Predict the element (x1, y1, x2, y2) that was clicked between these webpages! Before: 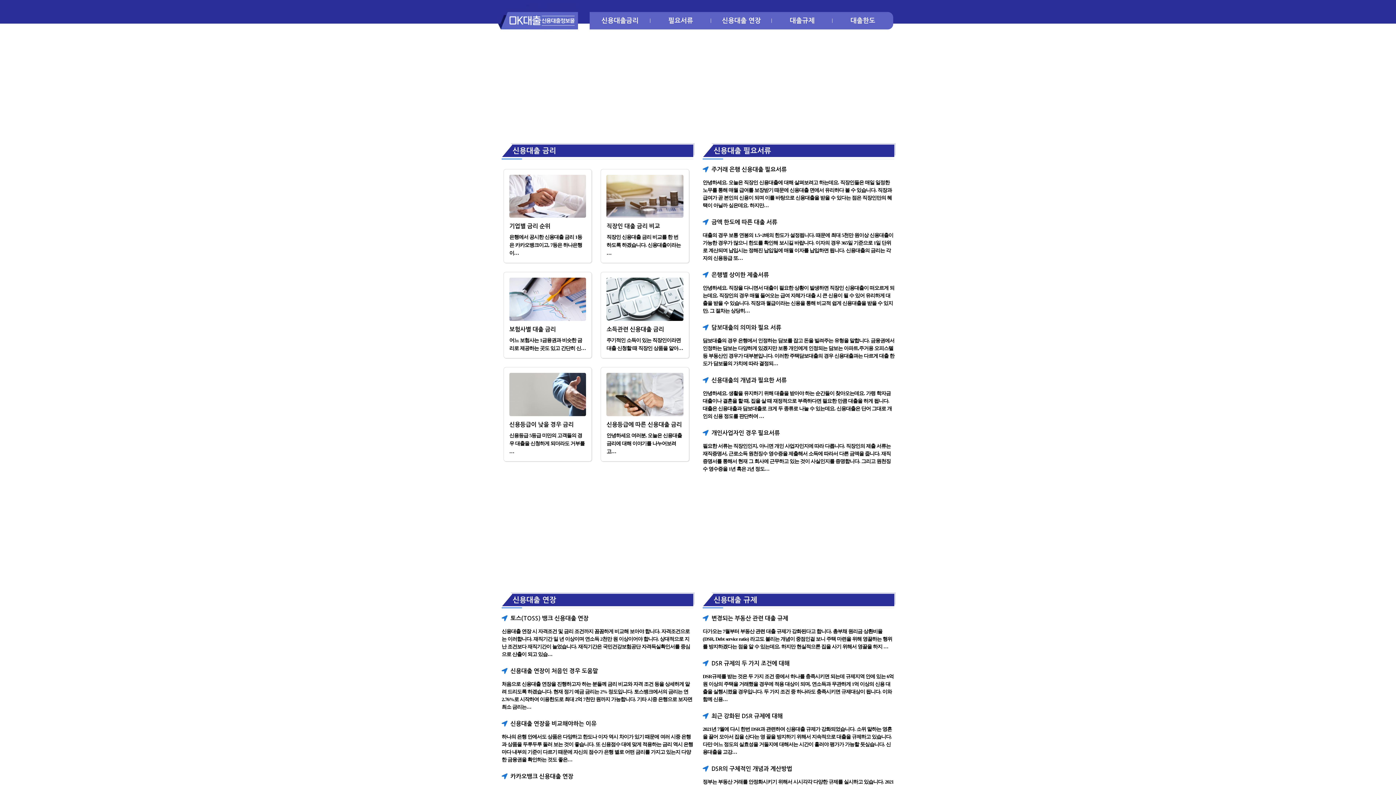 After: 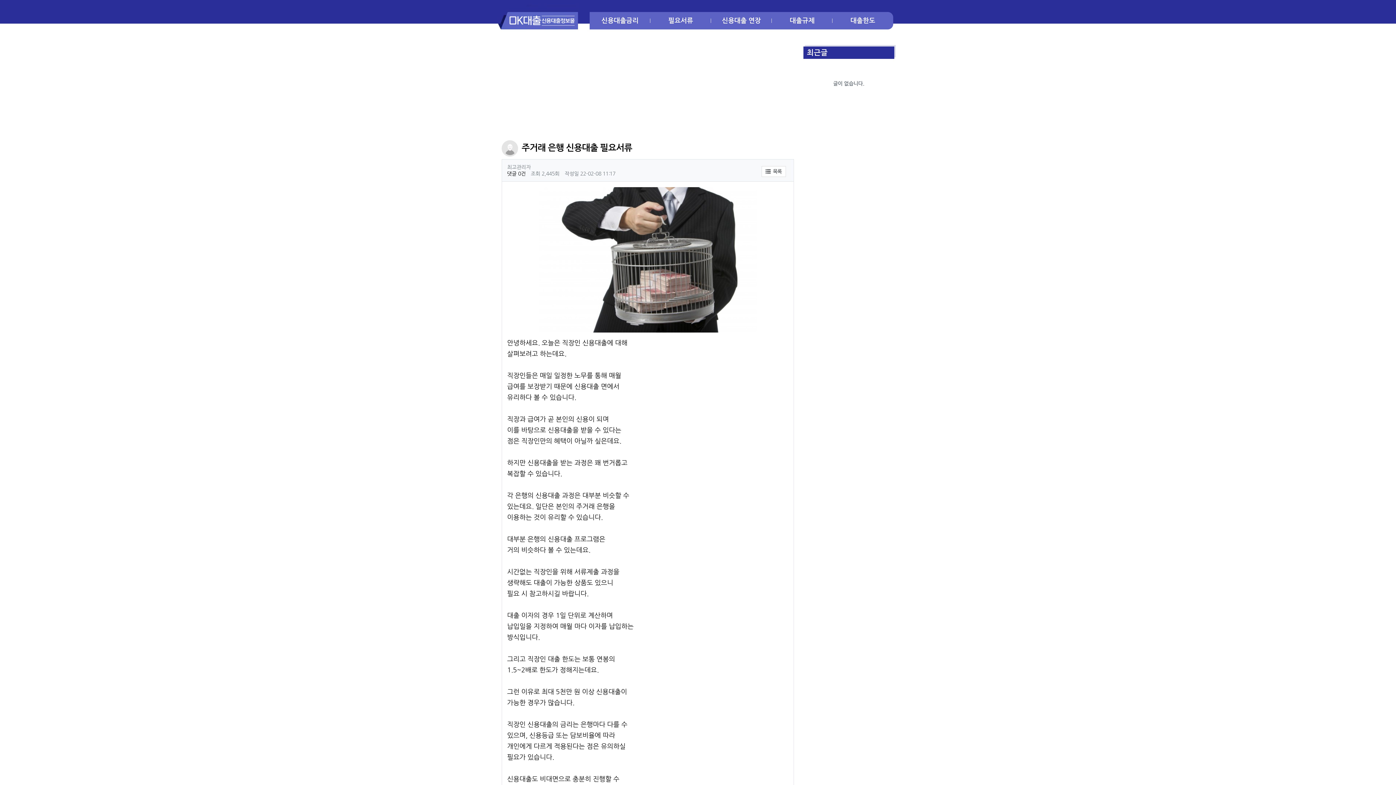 Action: bbox: (702, 164, 786, 174) label:   주거래 은행 신용대출 필요서류